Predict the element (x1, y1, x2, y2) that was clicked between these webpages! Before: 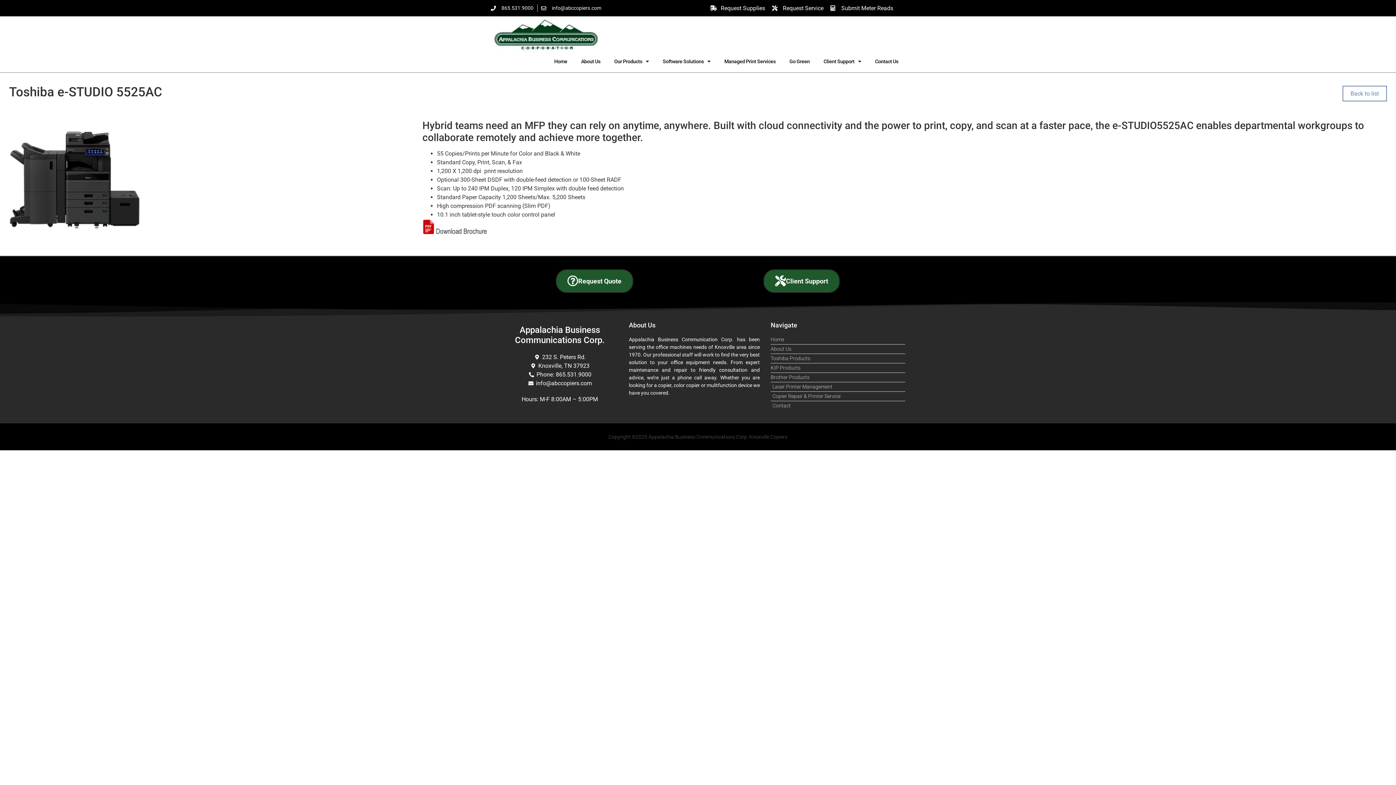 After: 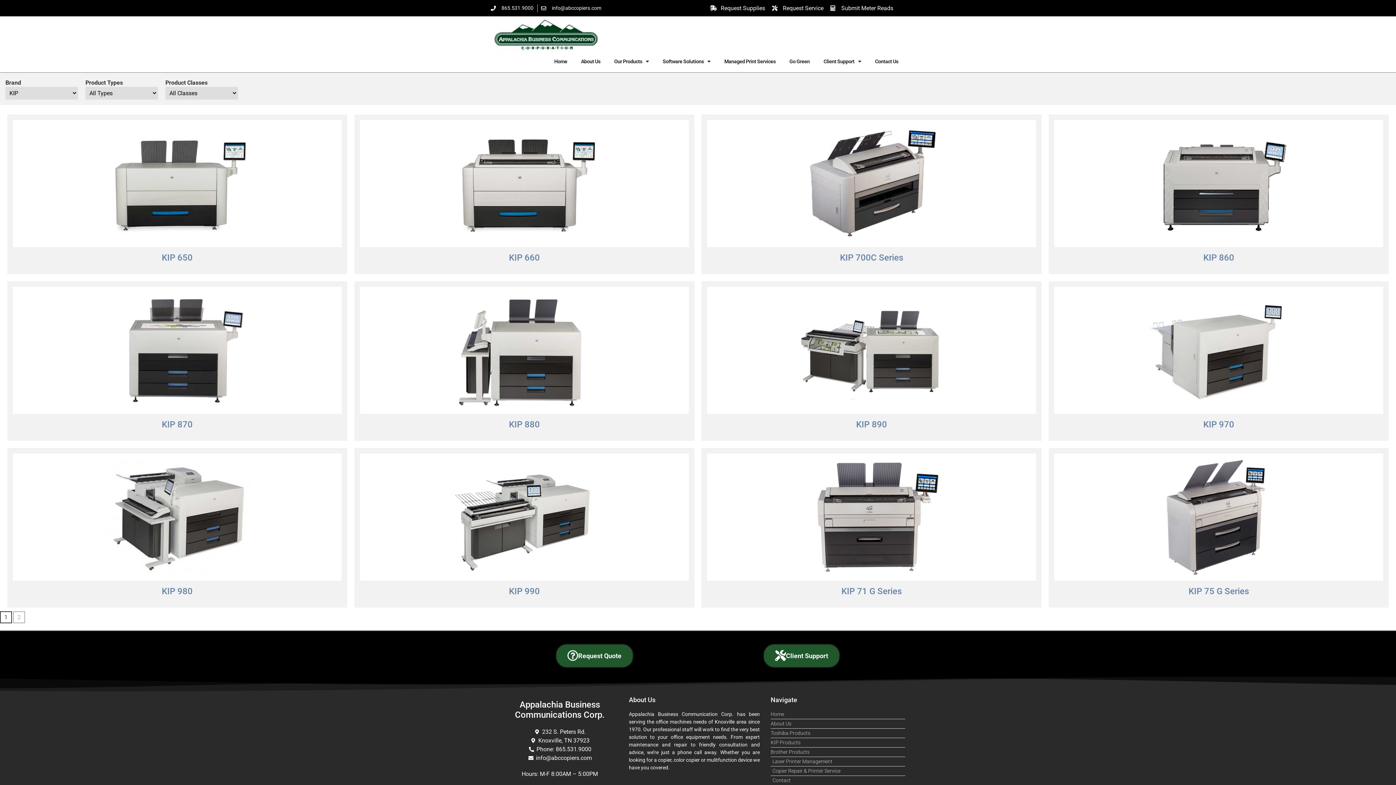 Action: label: KIP Products bbox: (770, 364, 905, 372)